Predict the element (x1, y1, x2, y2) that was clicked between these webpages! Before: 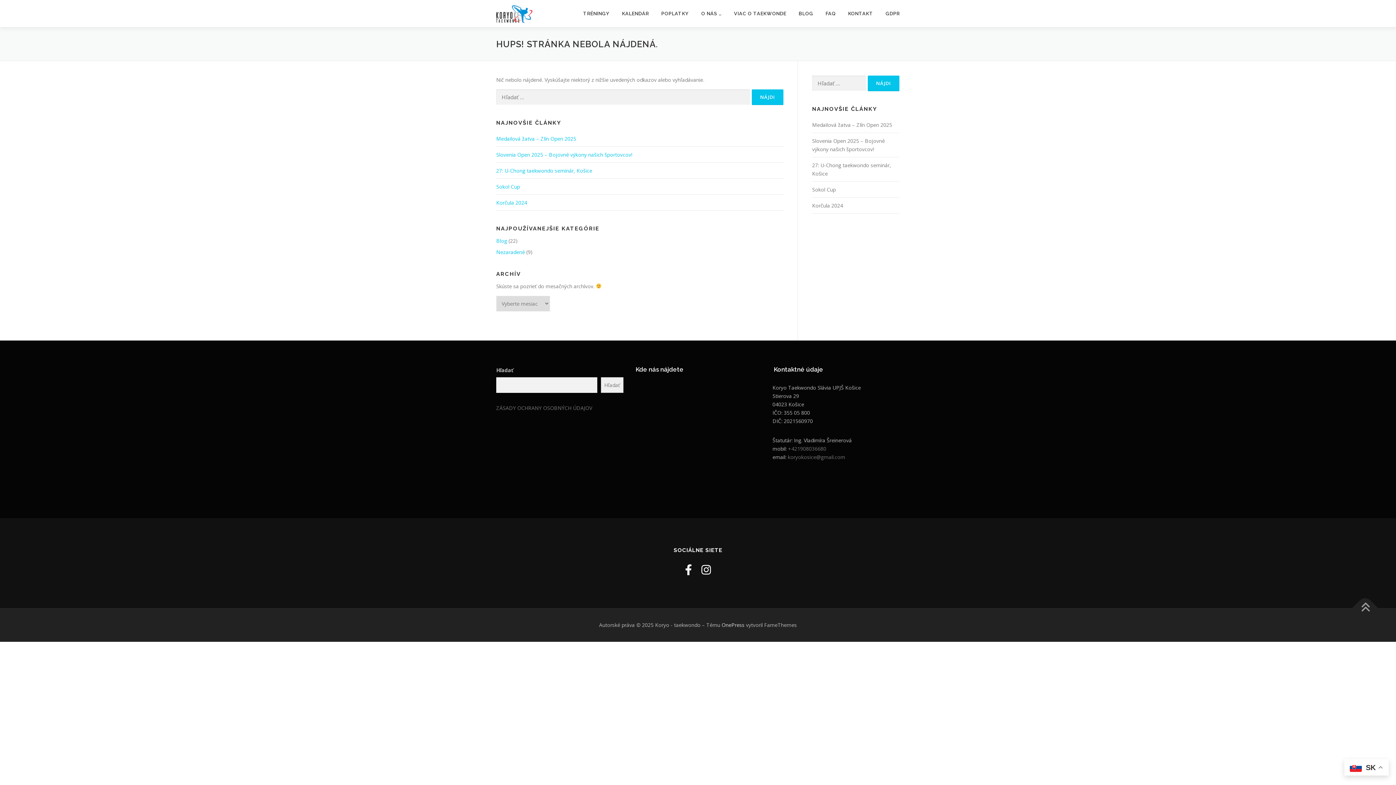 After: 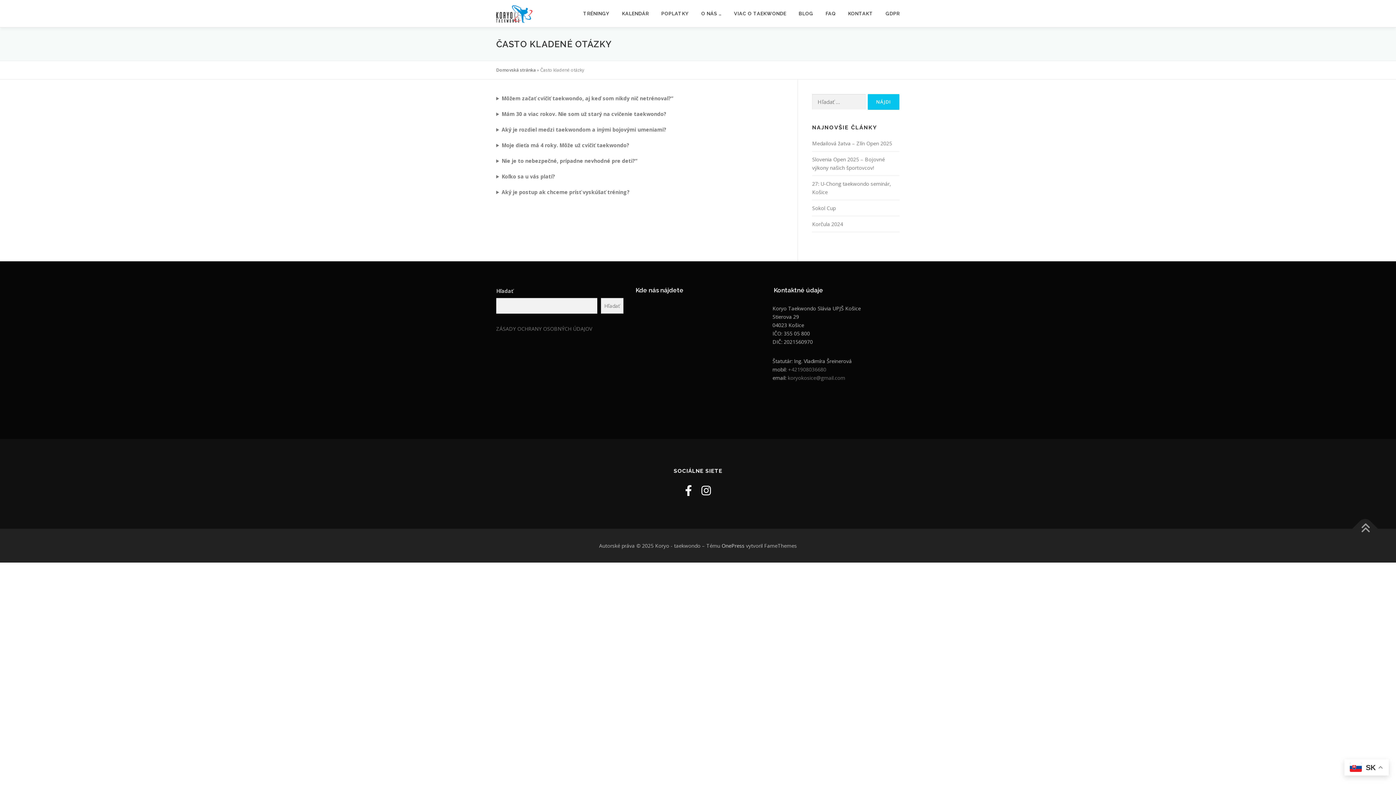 Action: bbox: (819, 0, 842, 27) label: FAQ